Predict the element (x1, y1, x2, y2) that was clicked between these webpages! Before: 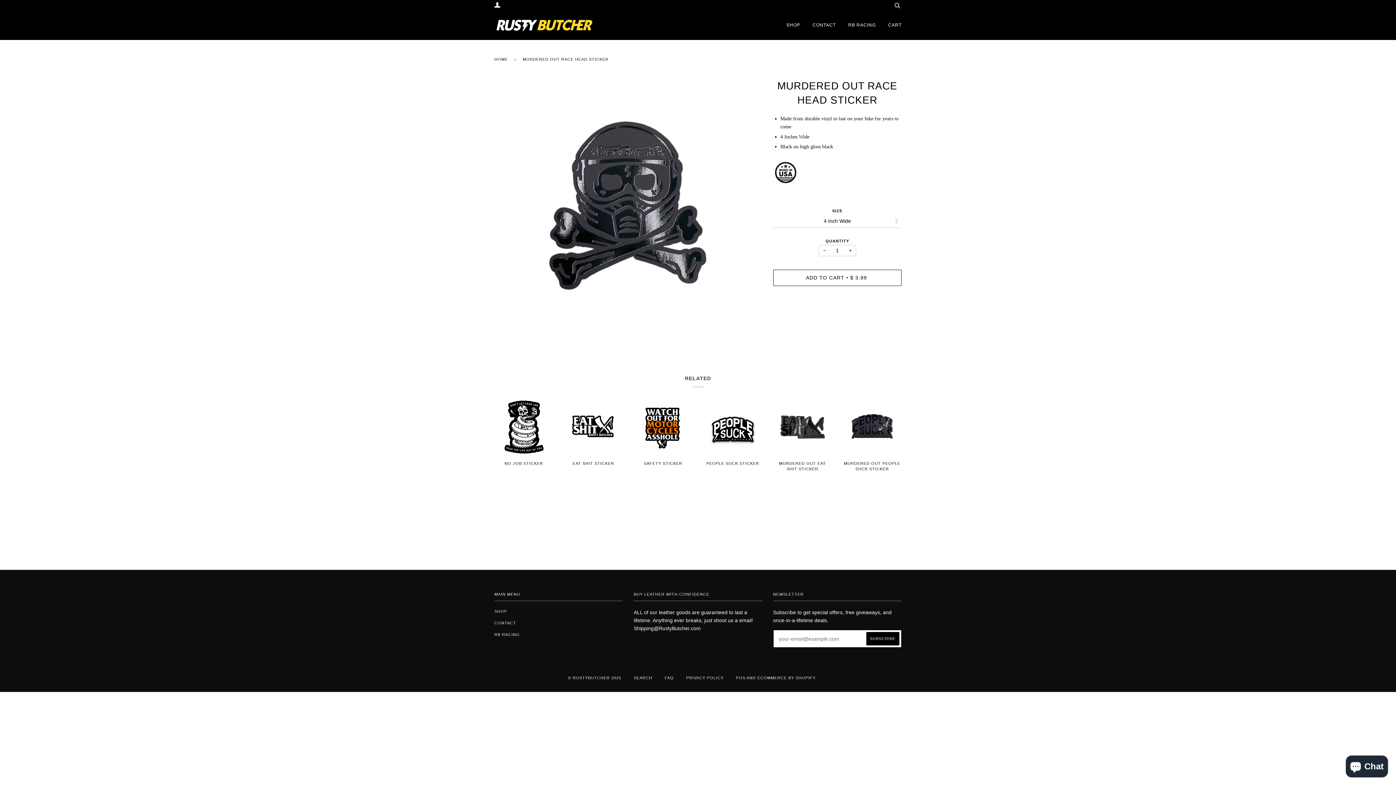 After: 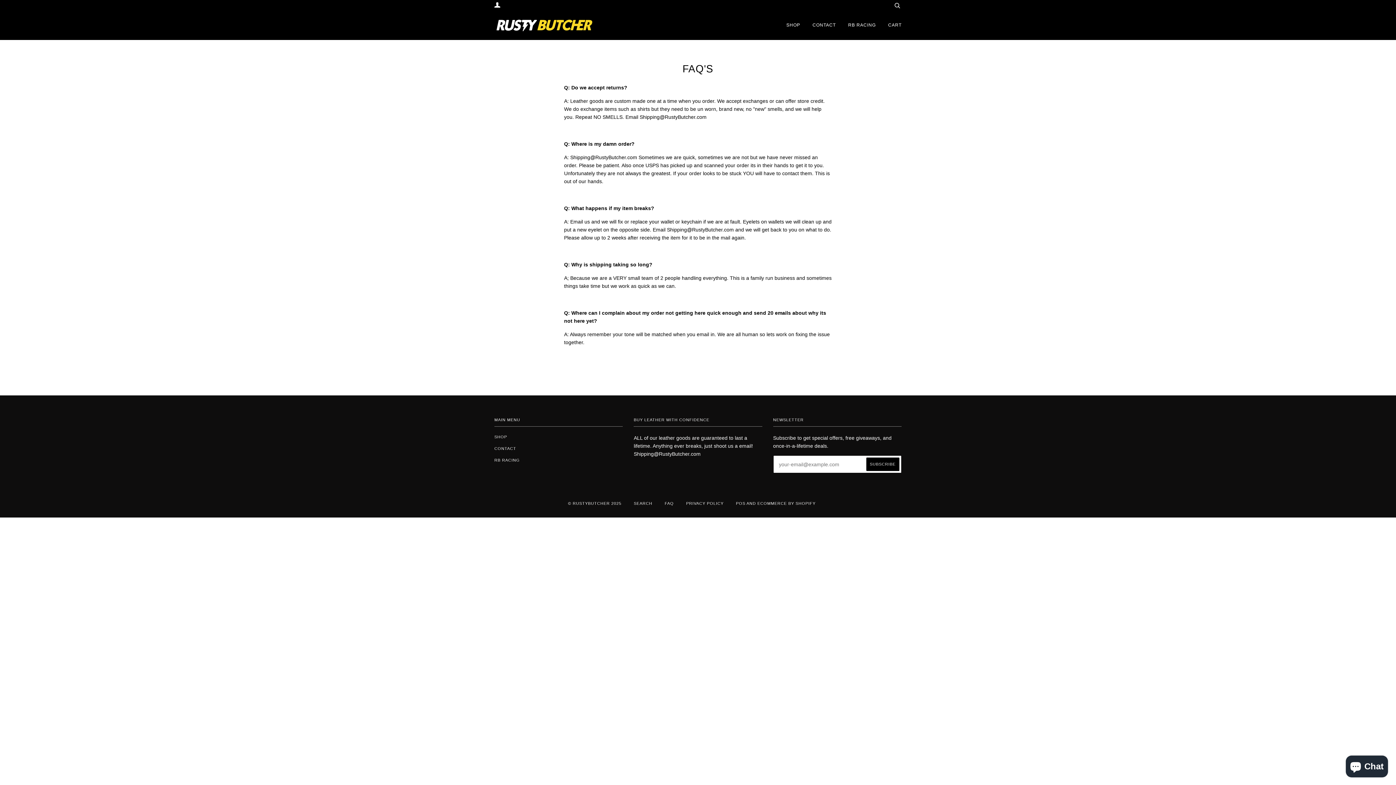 Action: bbox: (664, 676, 674, 680) label: FAQ